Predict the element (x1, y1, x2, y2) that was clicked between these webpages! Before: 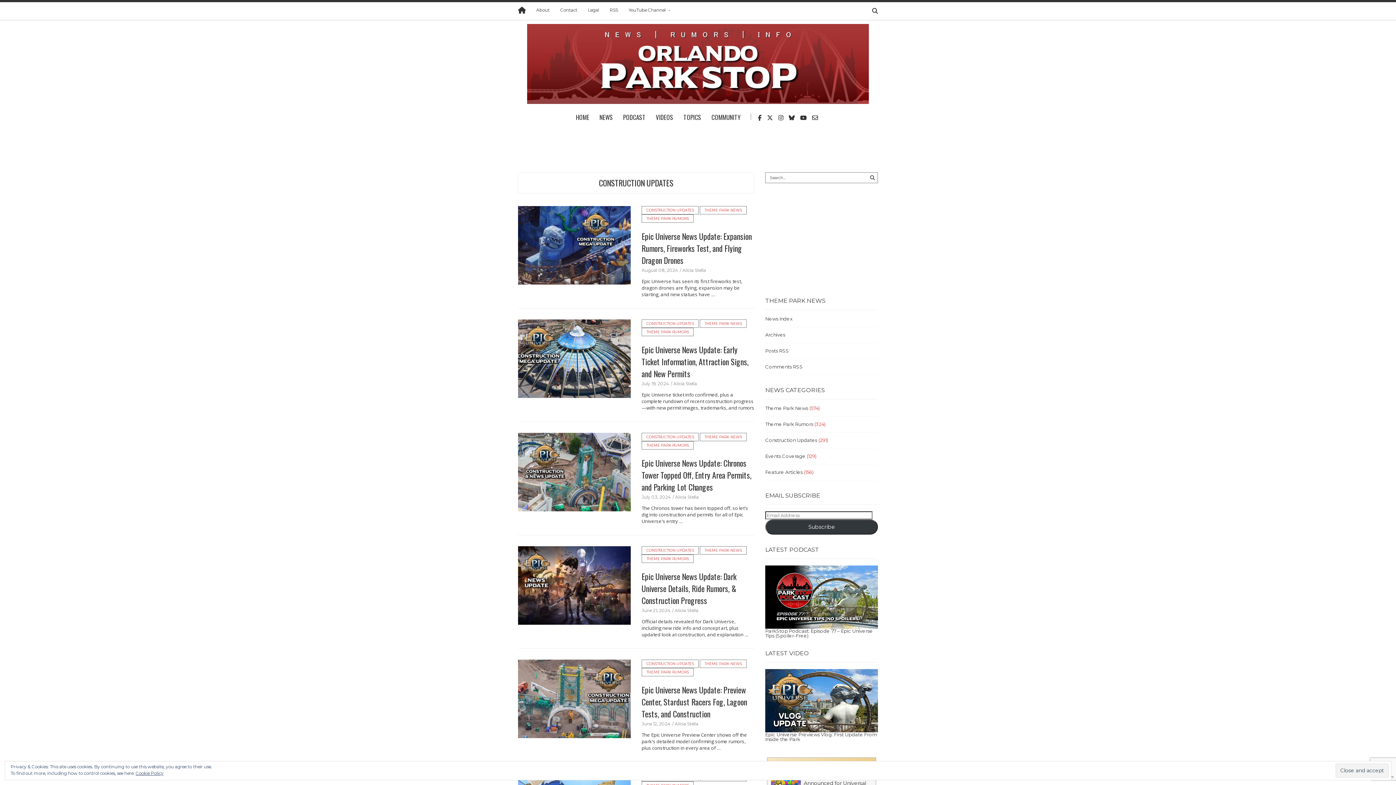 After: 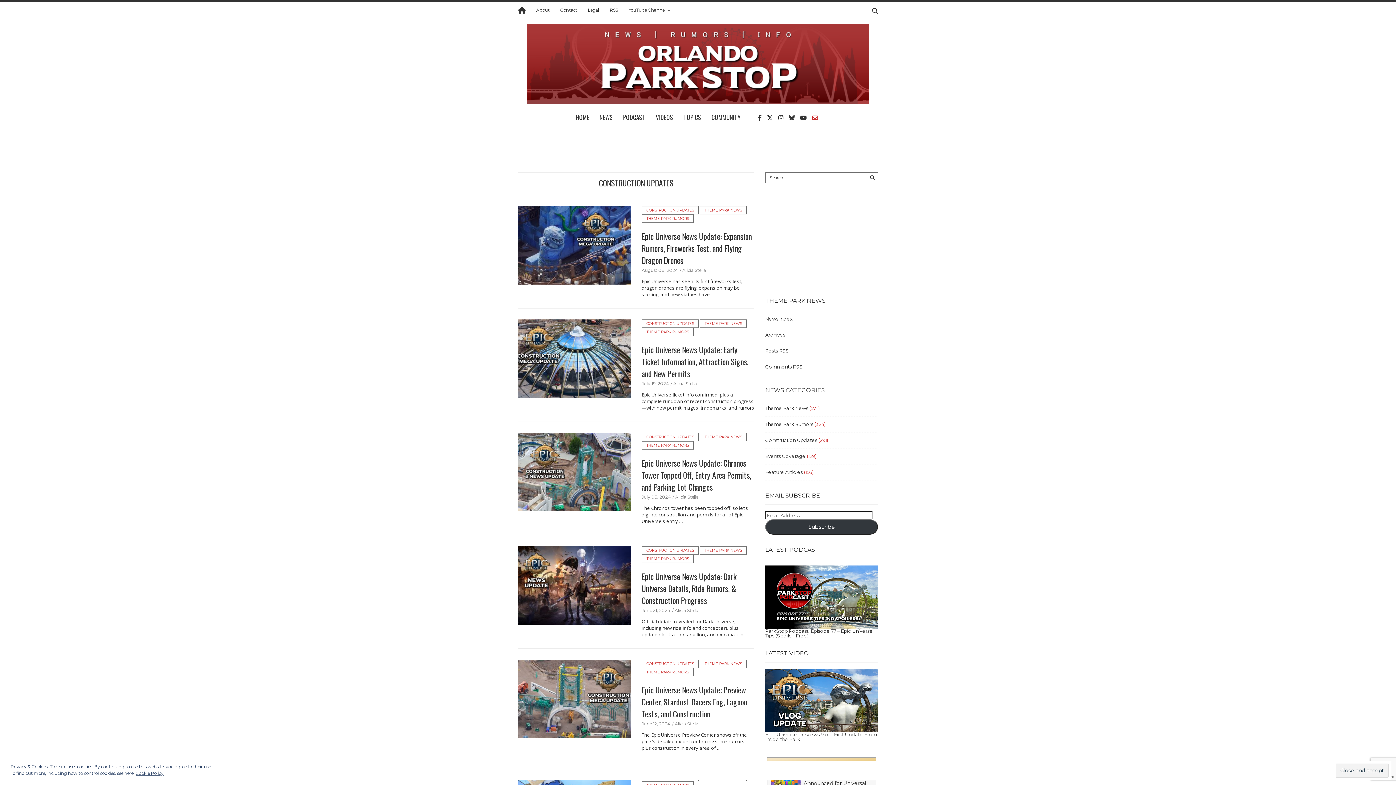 Action: bbox: (812, 114, 818, 121)